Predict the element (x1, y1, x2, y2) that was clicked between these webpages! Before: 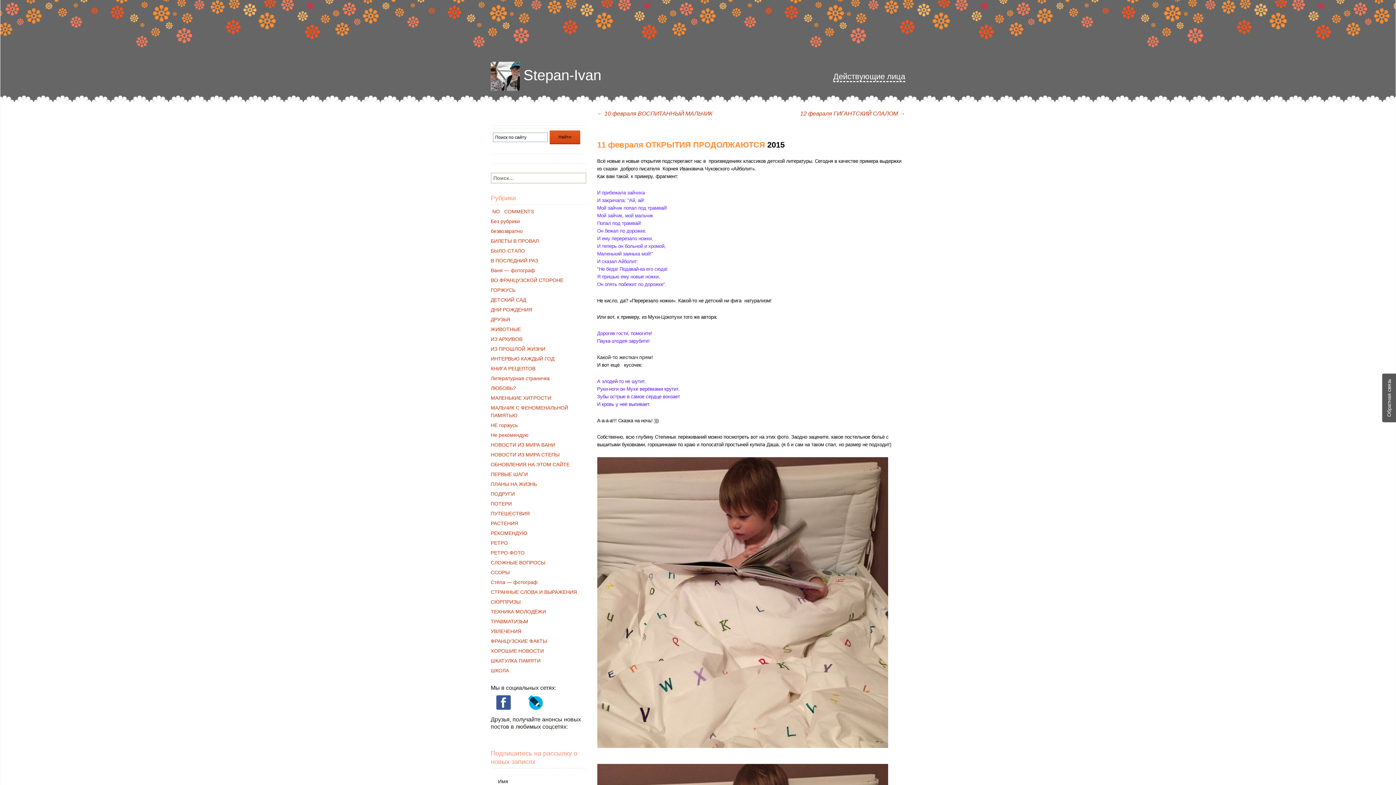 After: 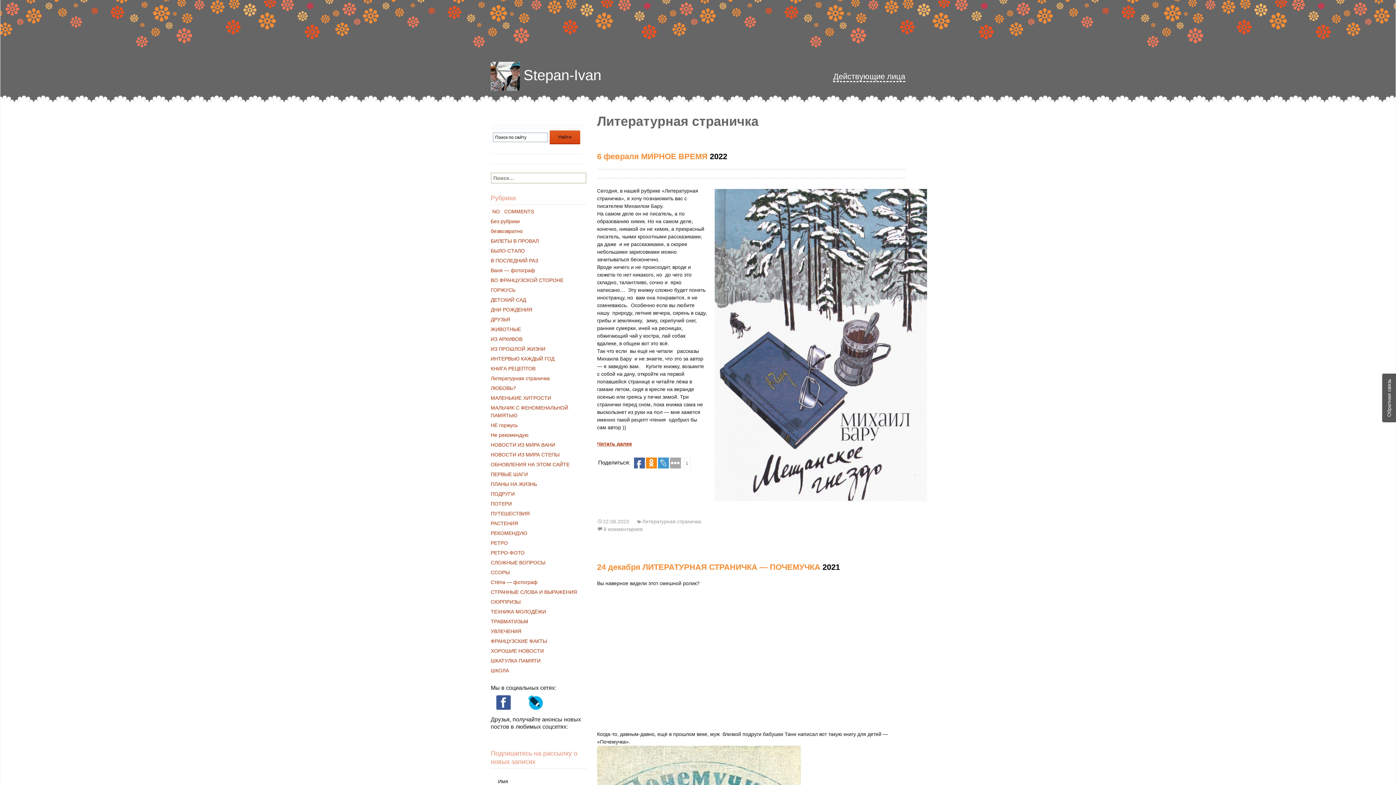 Action: bbox: (490, 375, 549, 381) label: Литературная страничка